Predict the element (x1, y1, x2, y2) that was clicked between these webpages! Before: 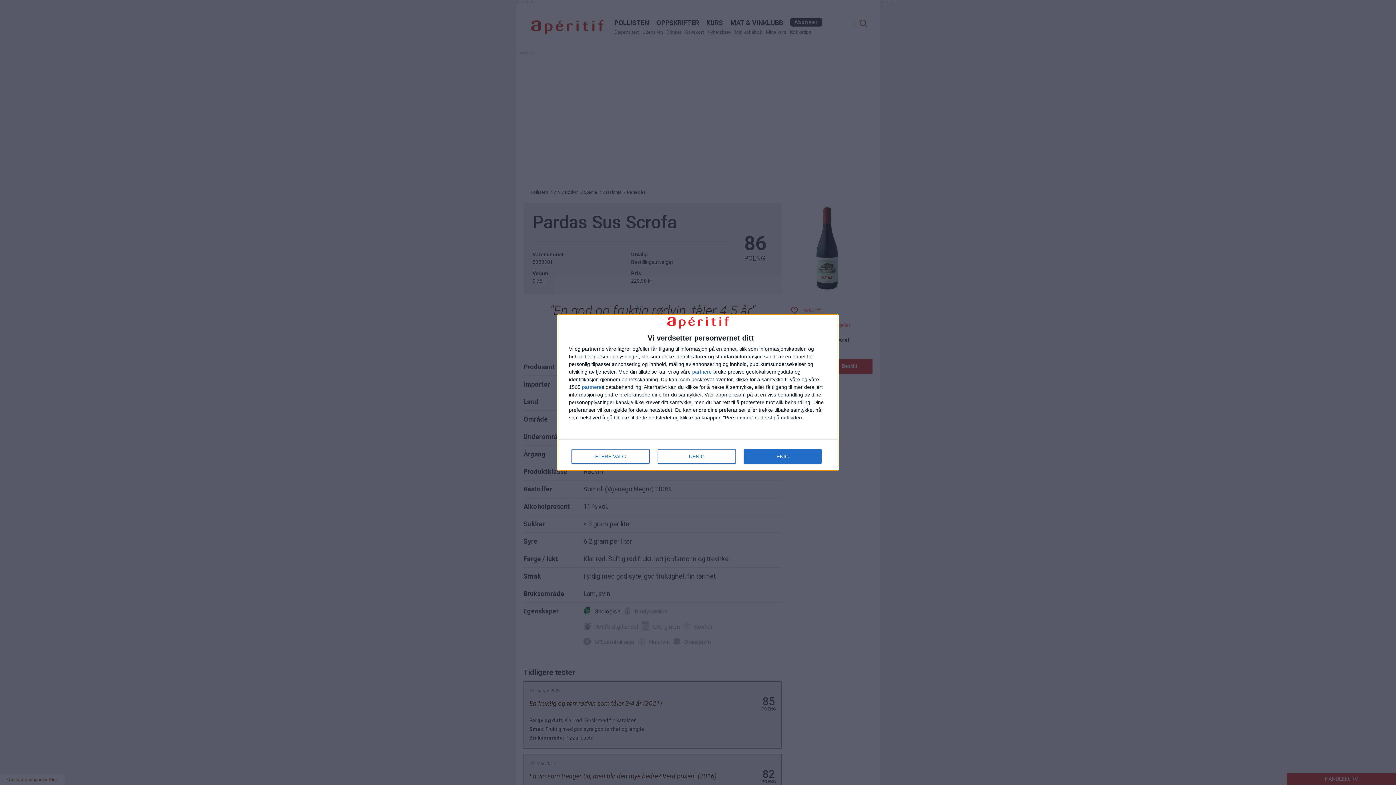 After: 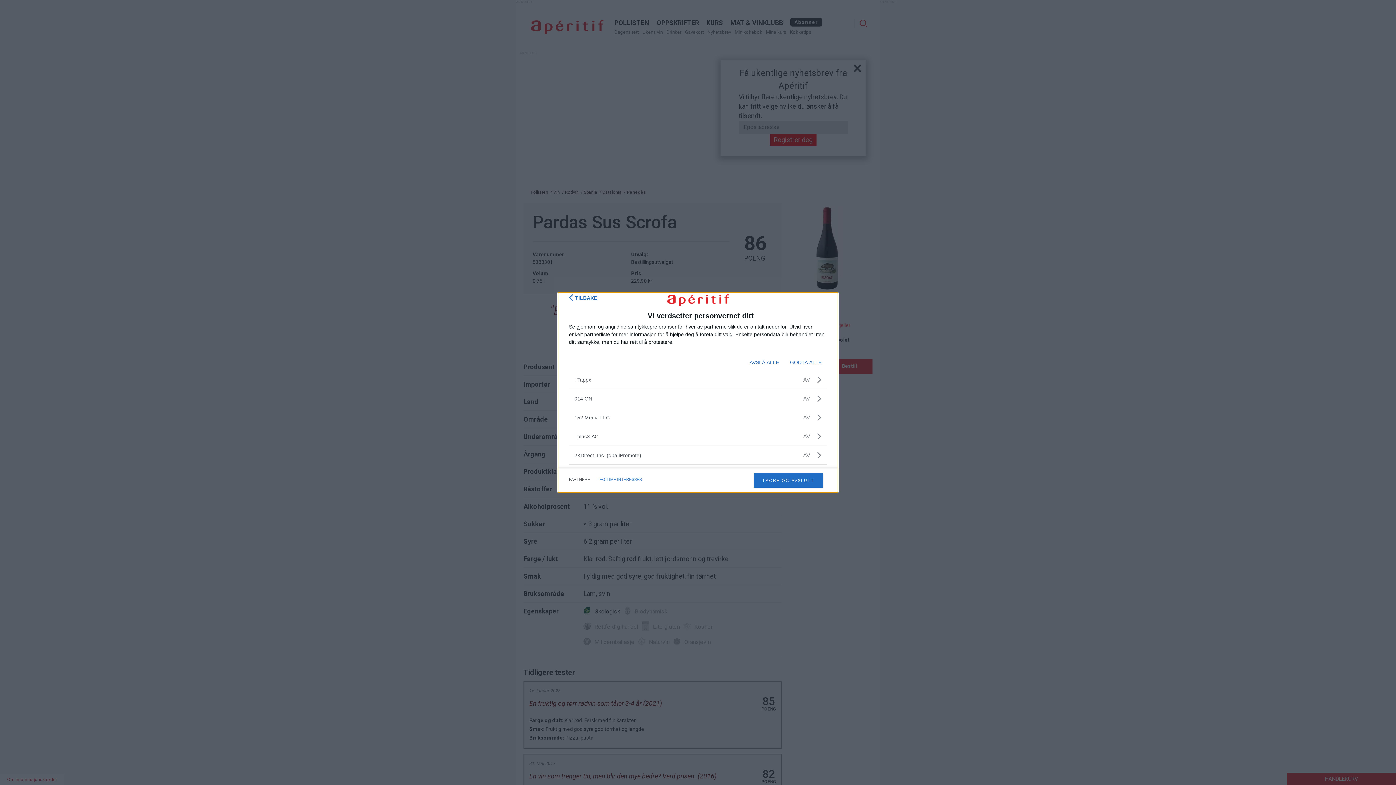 Action: label: partnere bbox: (582, 384, 601, 389)